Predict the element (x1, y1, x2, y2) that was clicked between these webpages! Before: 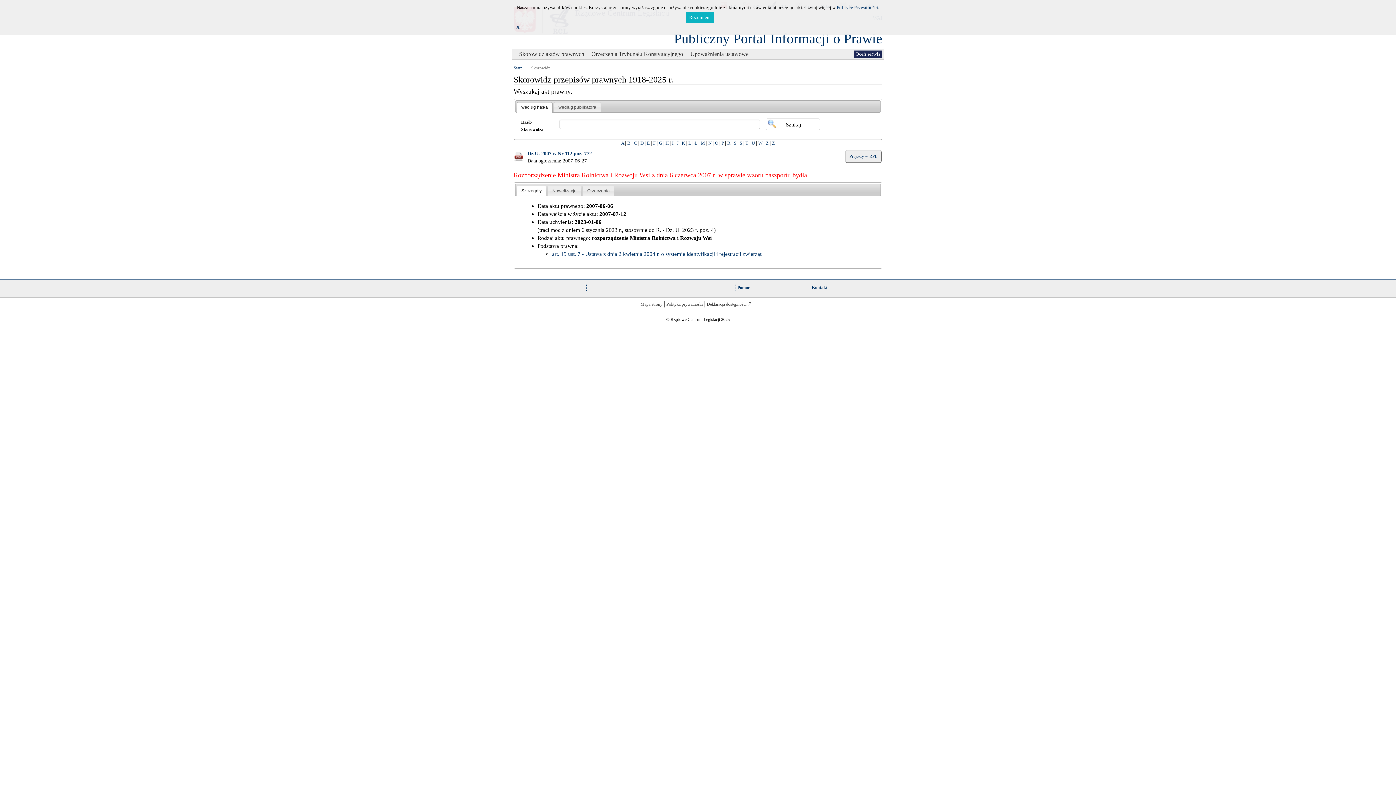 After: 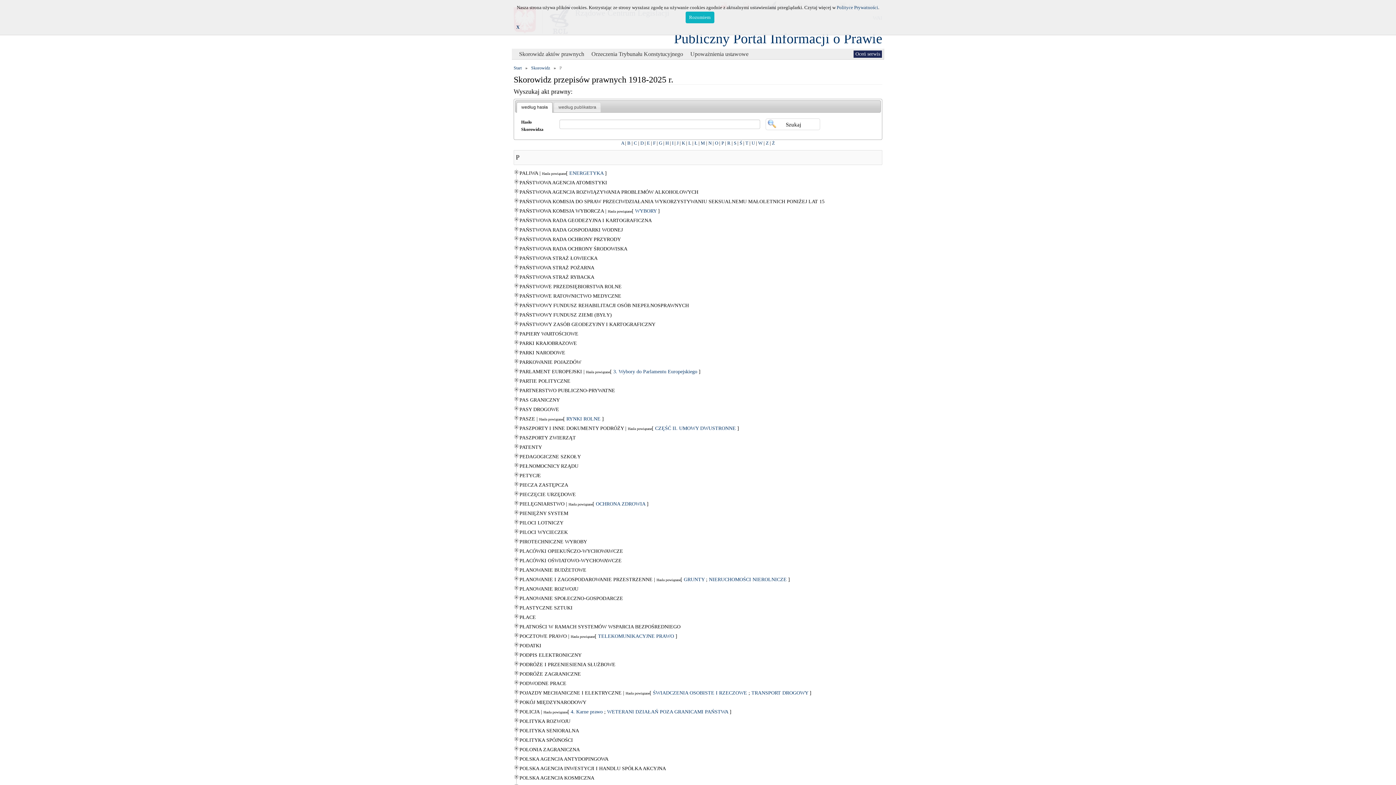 Action: bbox: (721, 140, 724, 145) label: P